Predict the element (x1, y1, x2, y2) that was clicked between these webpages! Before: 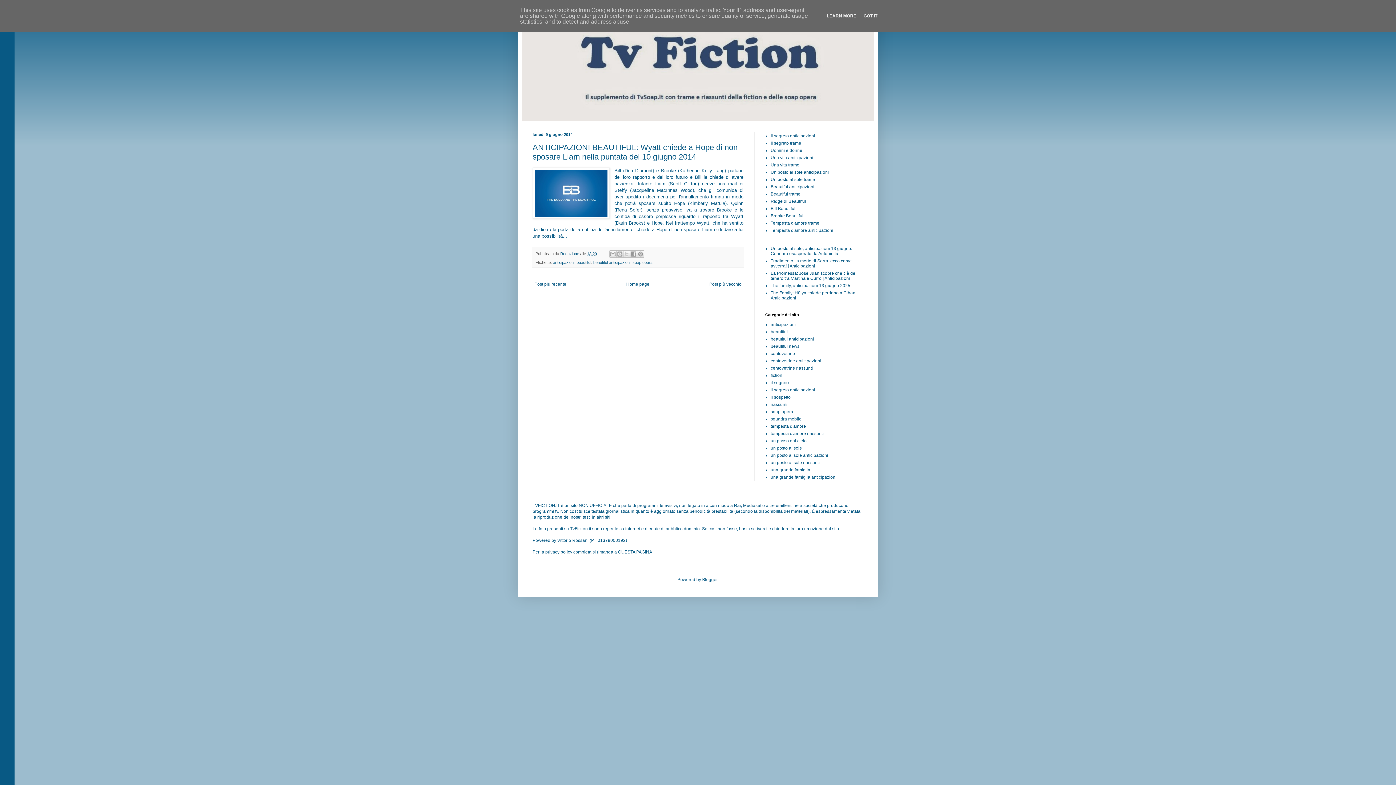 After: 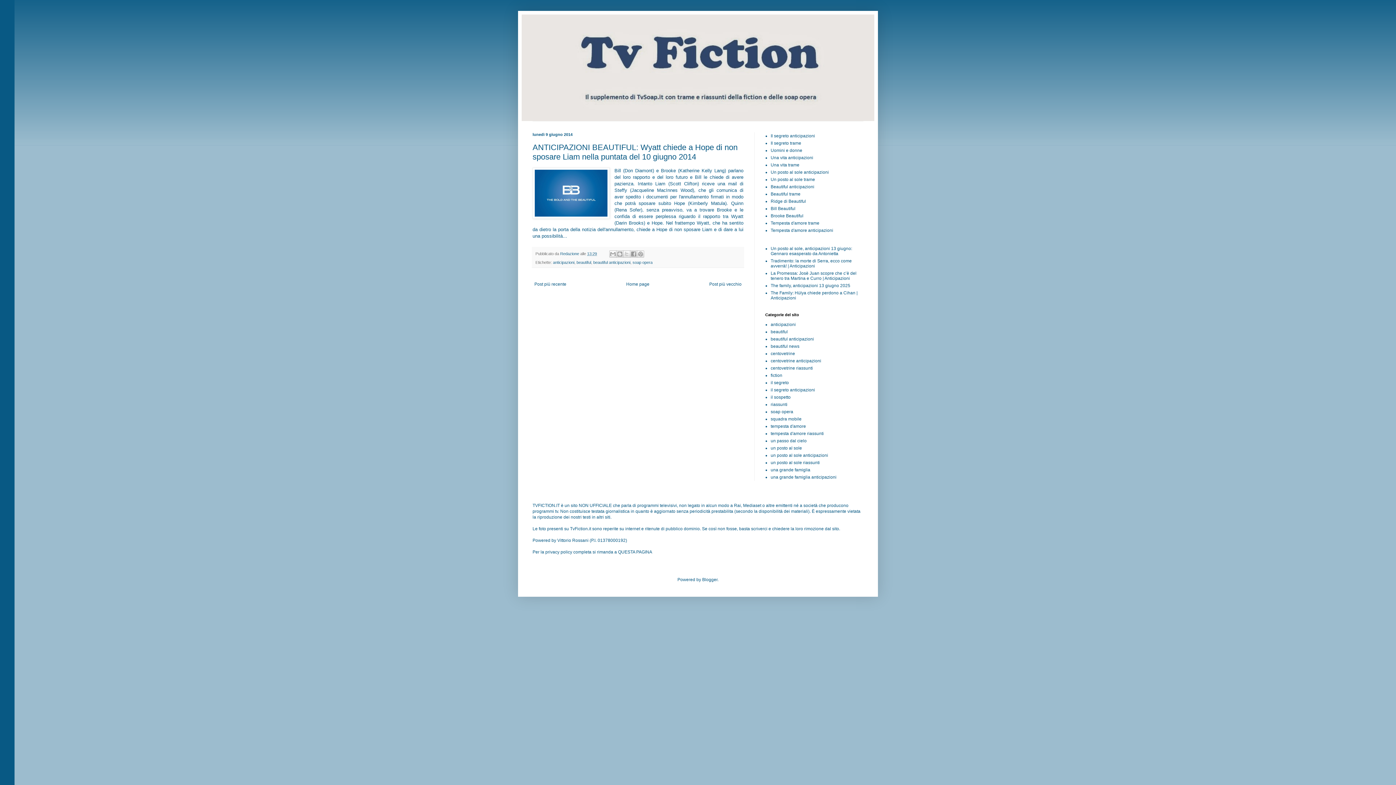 Action: label: GOT IT bbox: (861, 13, 879, 18)